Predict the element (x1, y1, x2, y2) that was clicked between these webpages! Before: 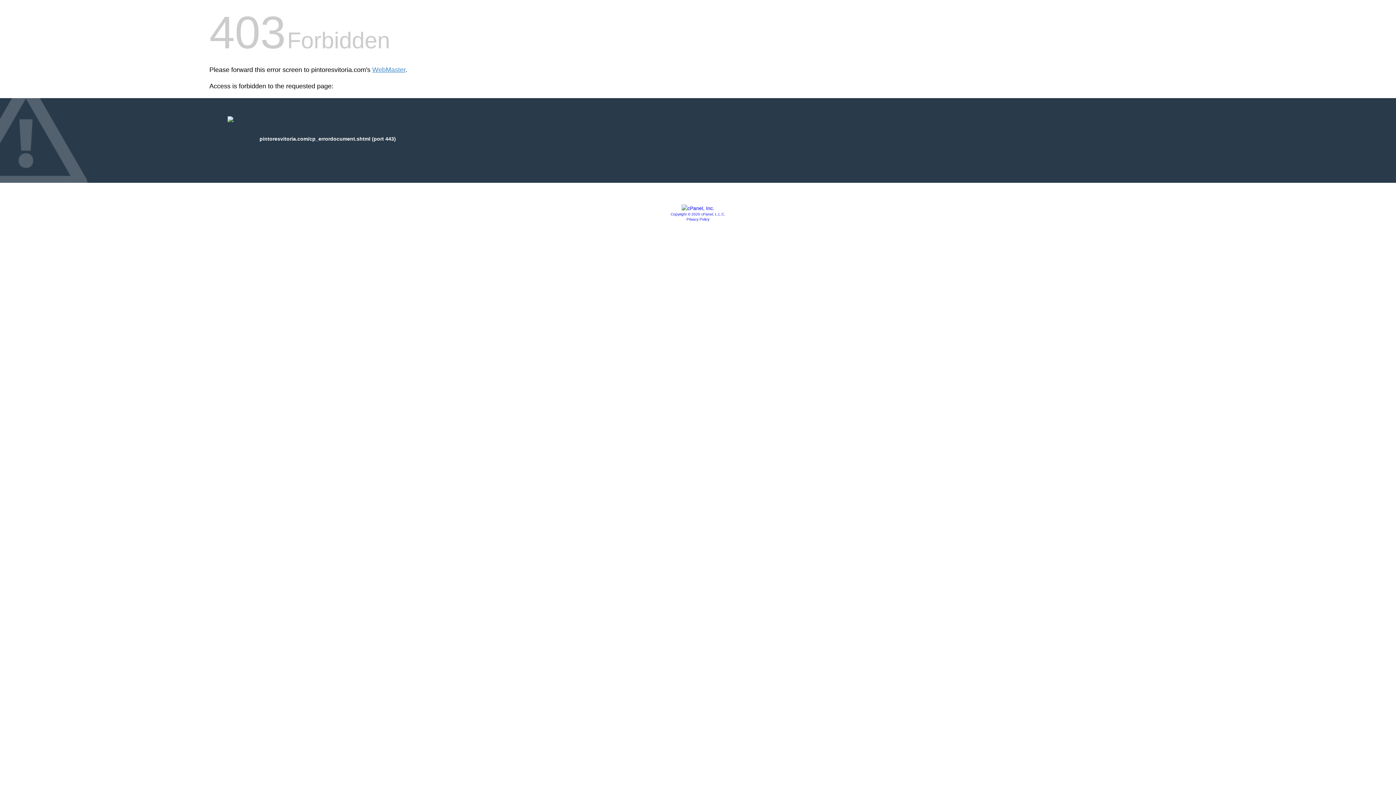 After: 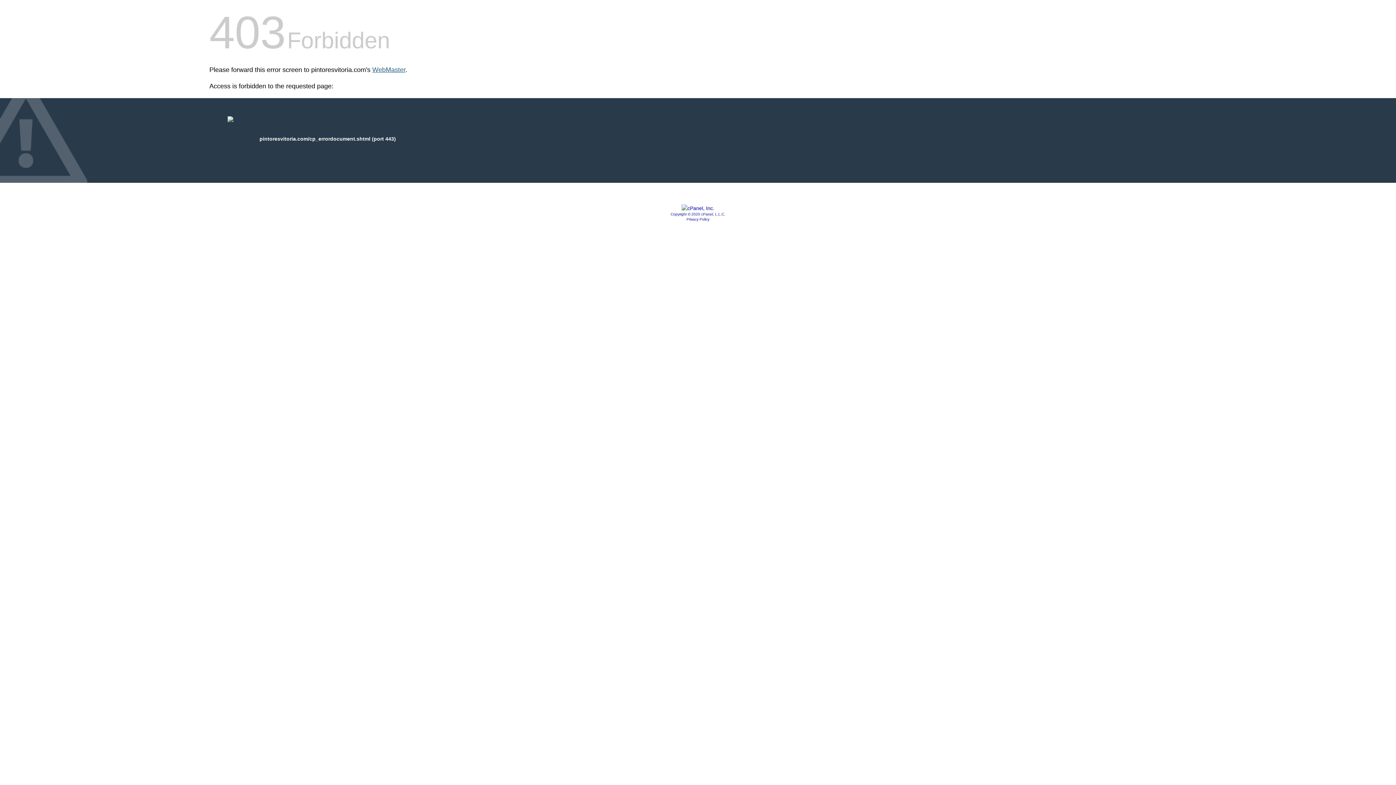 Action: bbox: (372, 66, 405, 73) label: WebMaster